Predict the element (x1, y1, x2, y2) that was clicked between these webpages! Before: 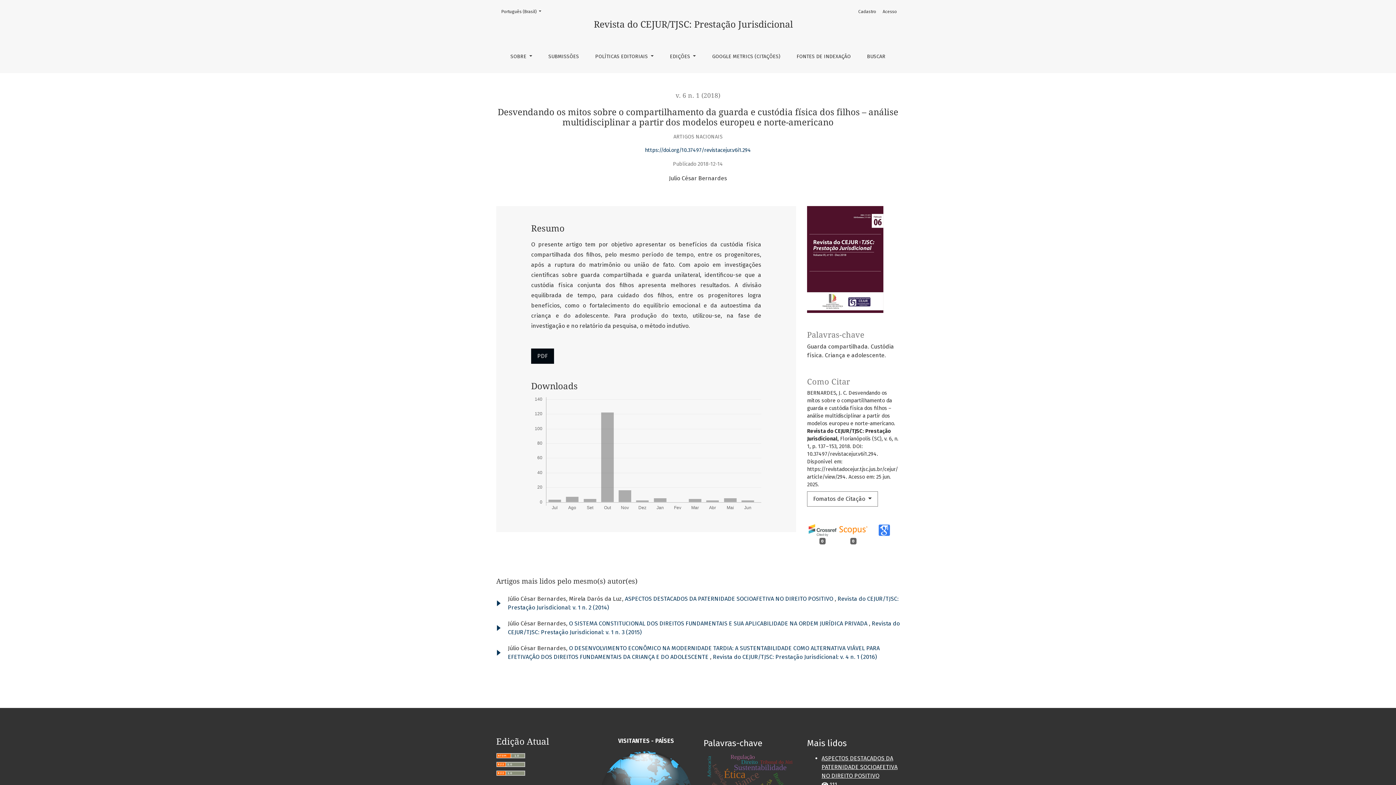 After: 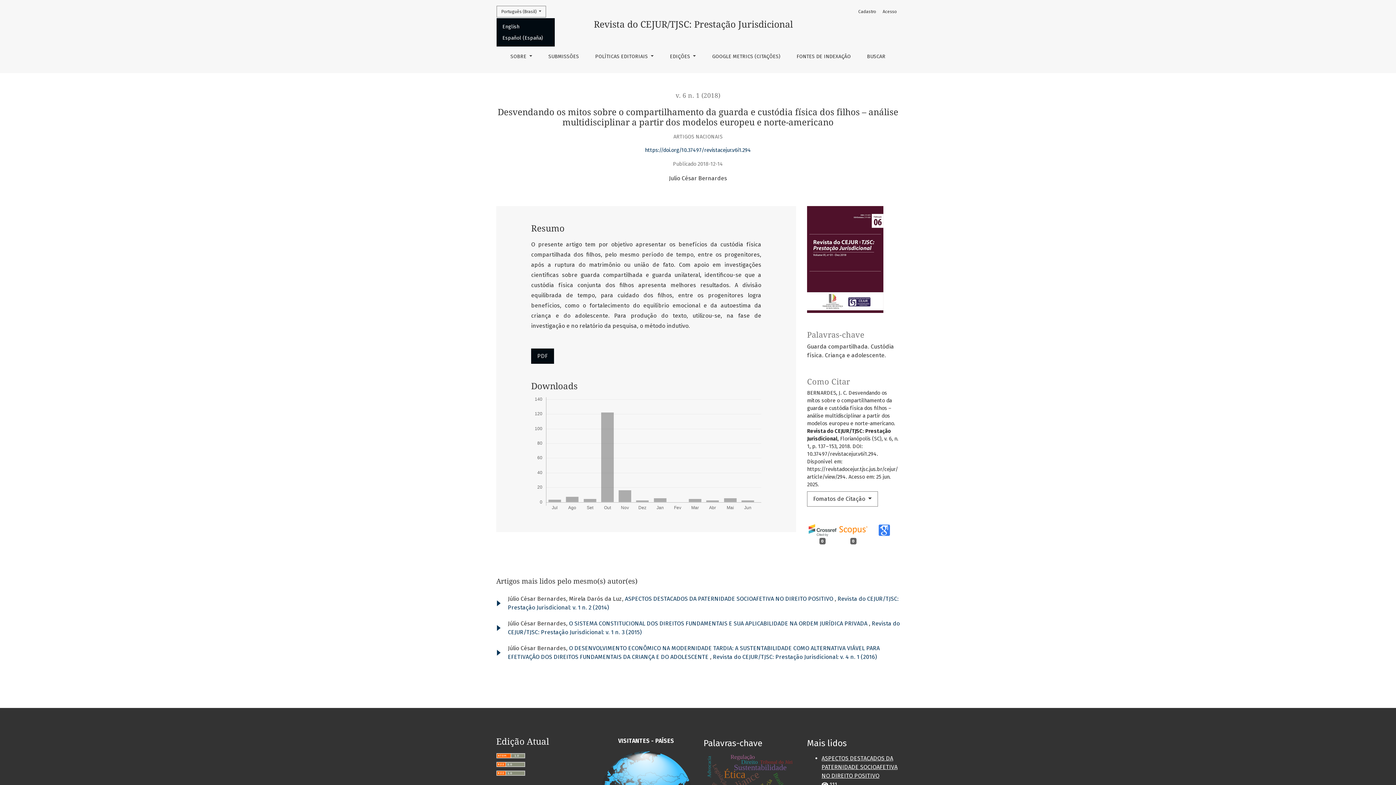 Action: bbox: (496, 5, 546, 17) label: Mudar o idioma. O atual é:
Português (Brasil) 